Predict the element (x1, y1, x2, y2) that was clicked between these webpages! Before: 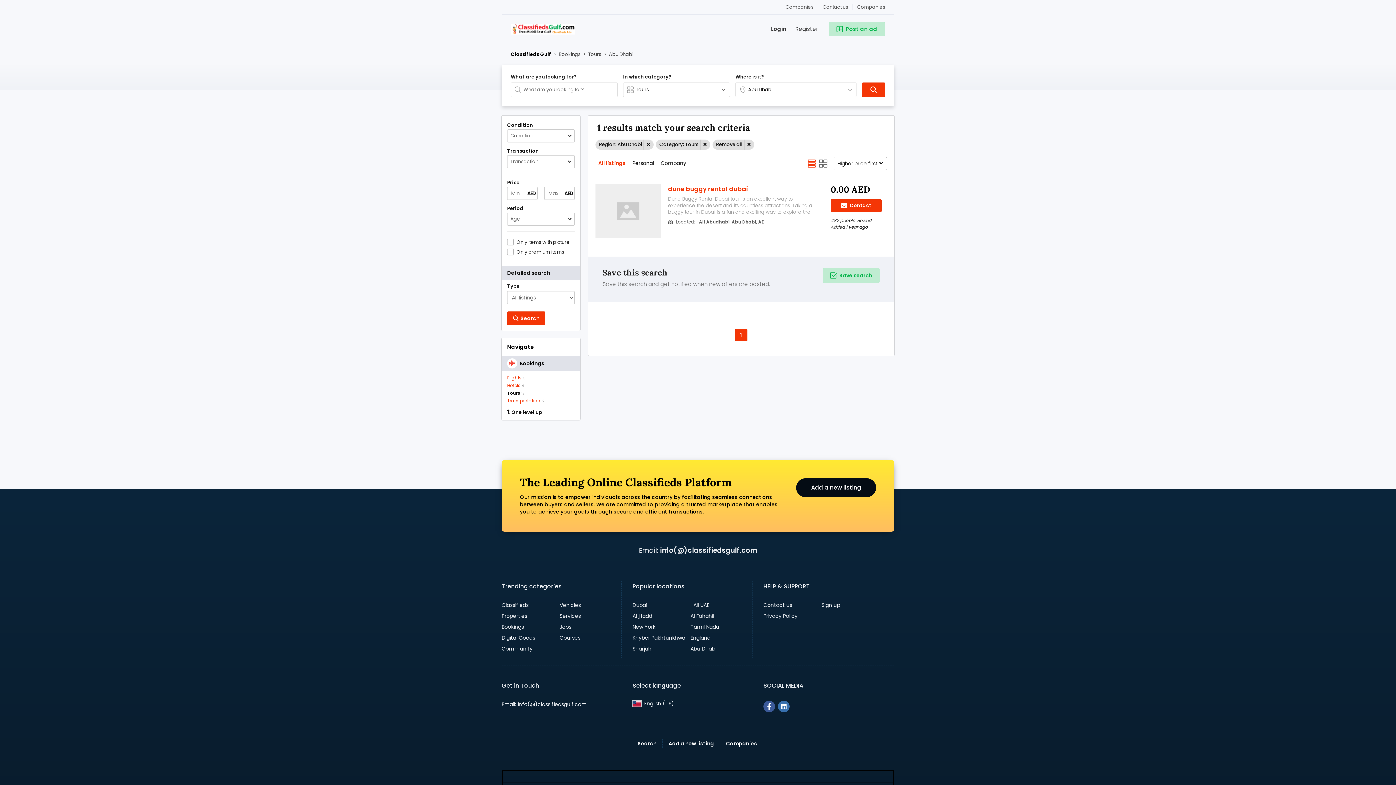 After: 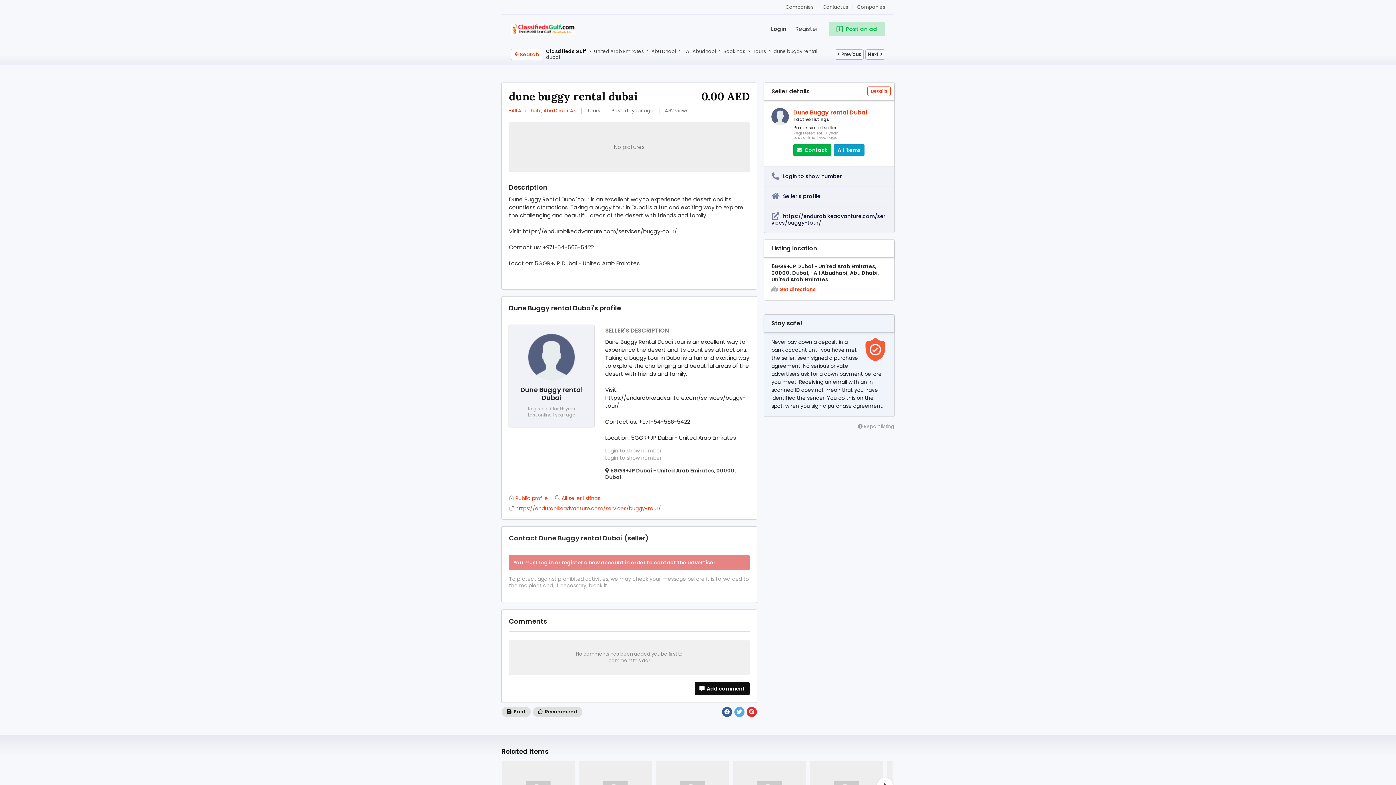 Action: bbox: (668, 185, 818, 192) label: dune buggy rental dubai